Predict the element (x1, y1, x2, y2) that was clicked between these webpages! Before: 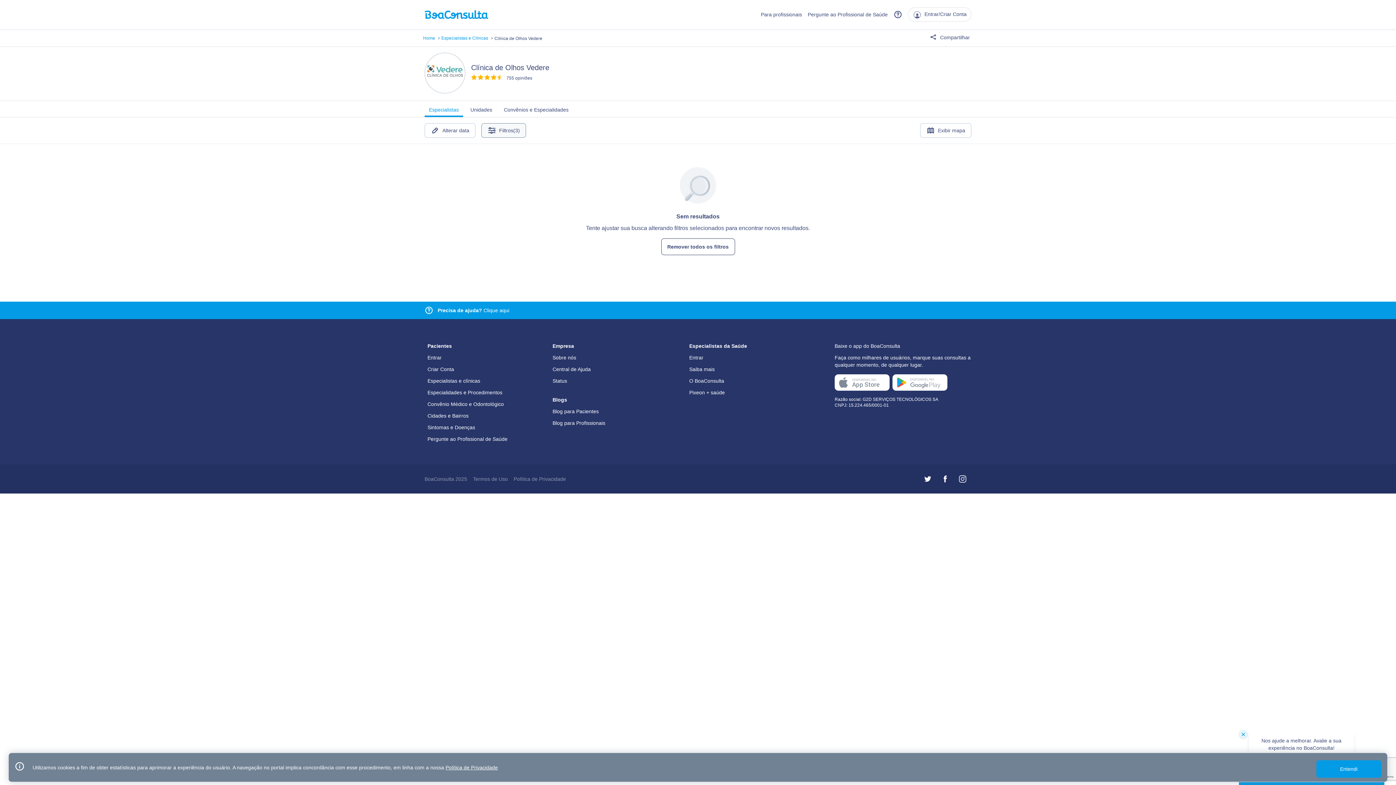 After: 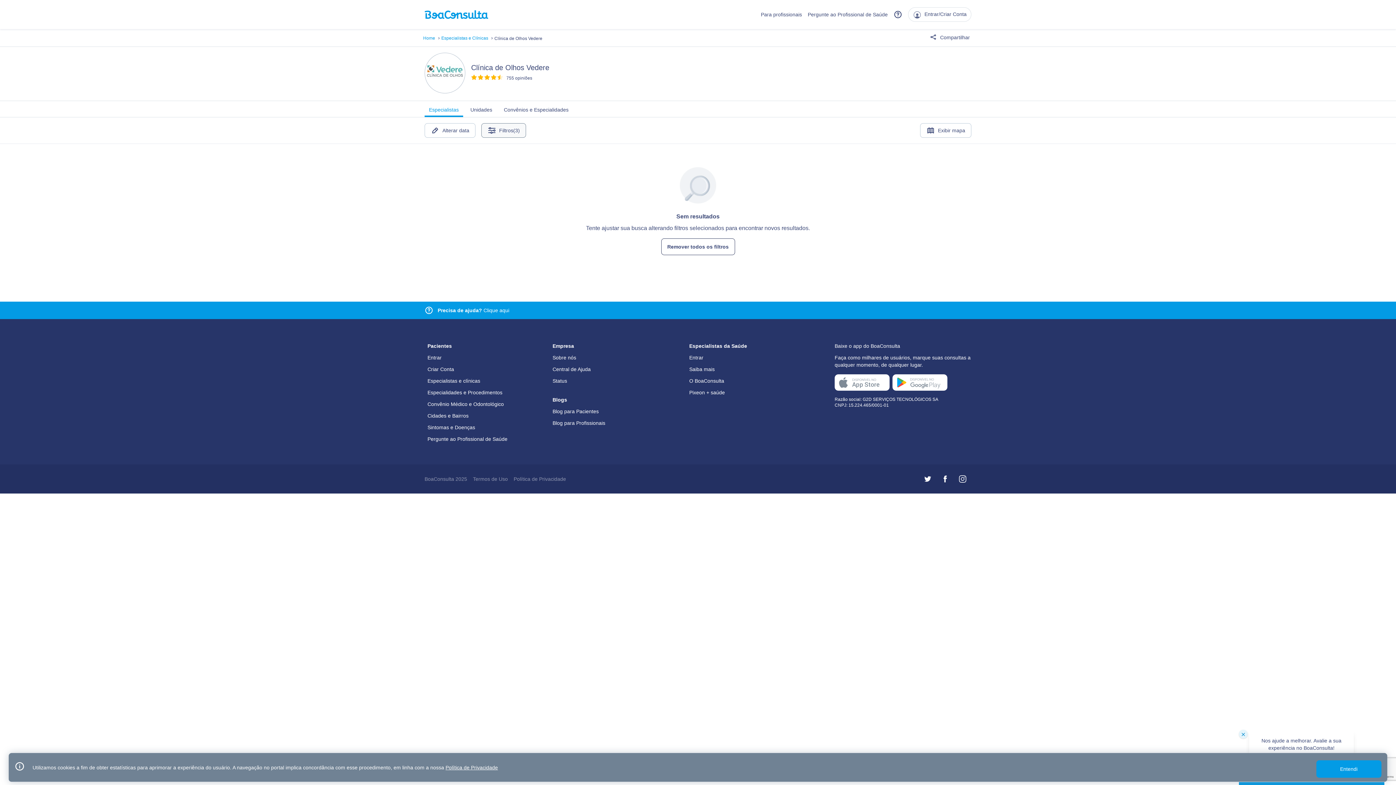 Action: bbox: (892, 374, 947, 390)